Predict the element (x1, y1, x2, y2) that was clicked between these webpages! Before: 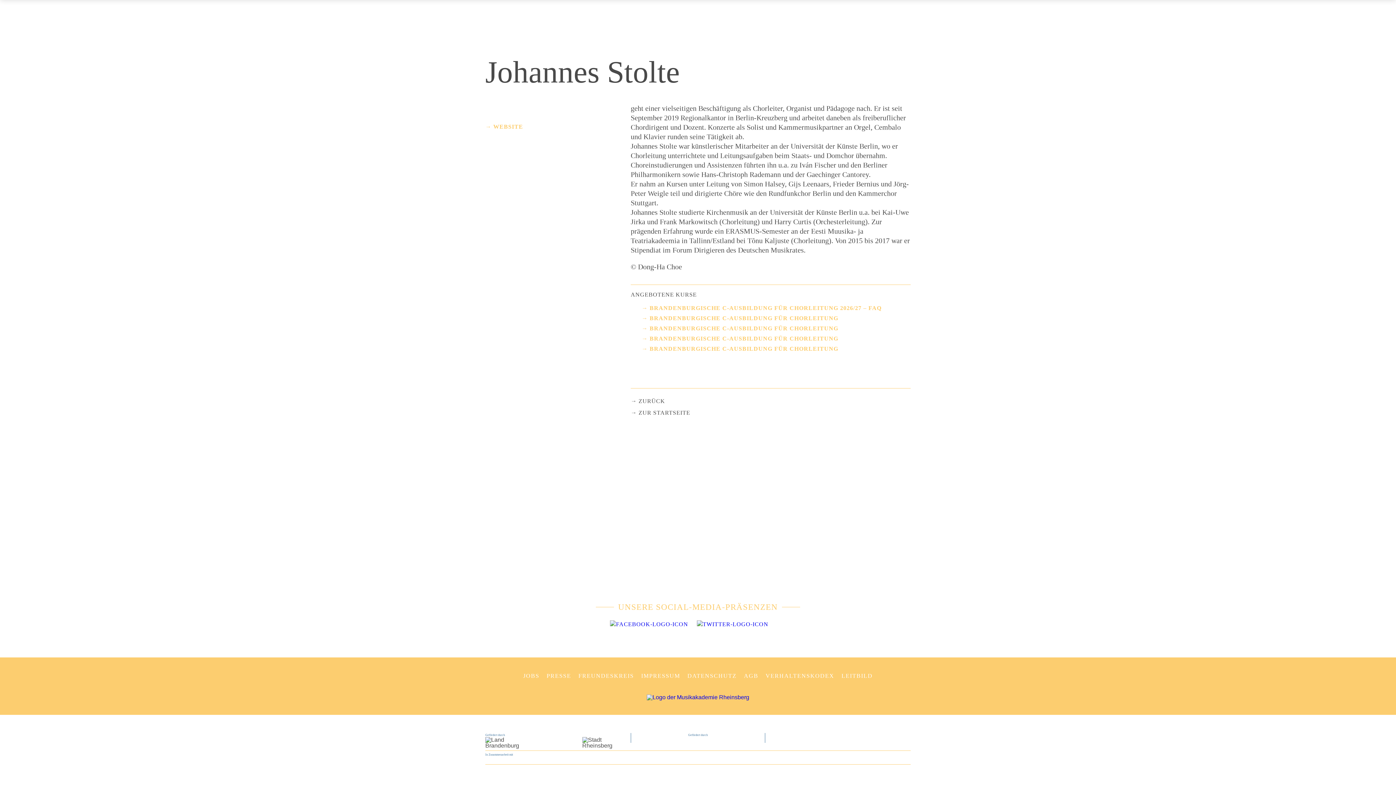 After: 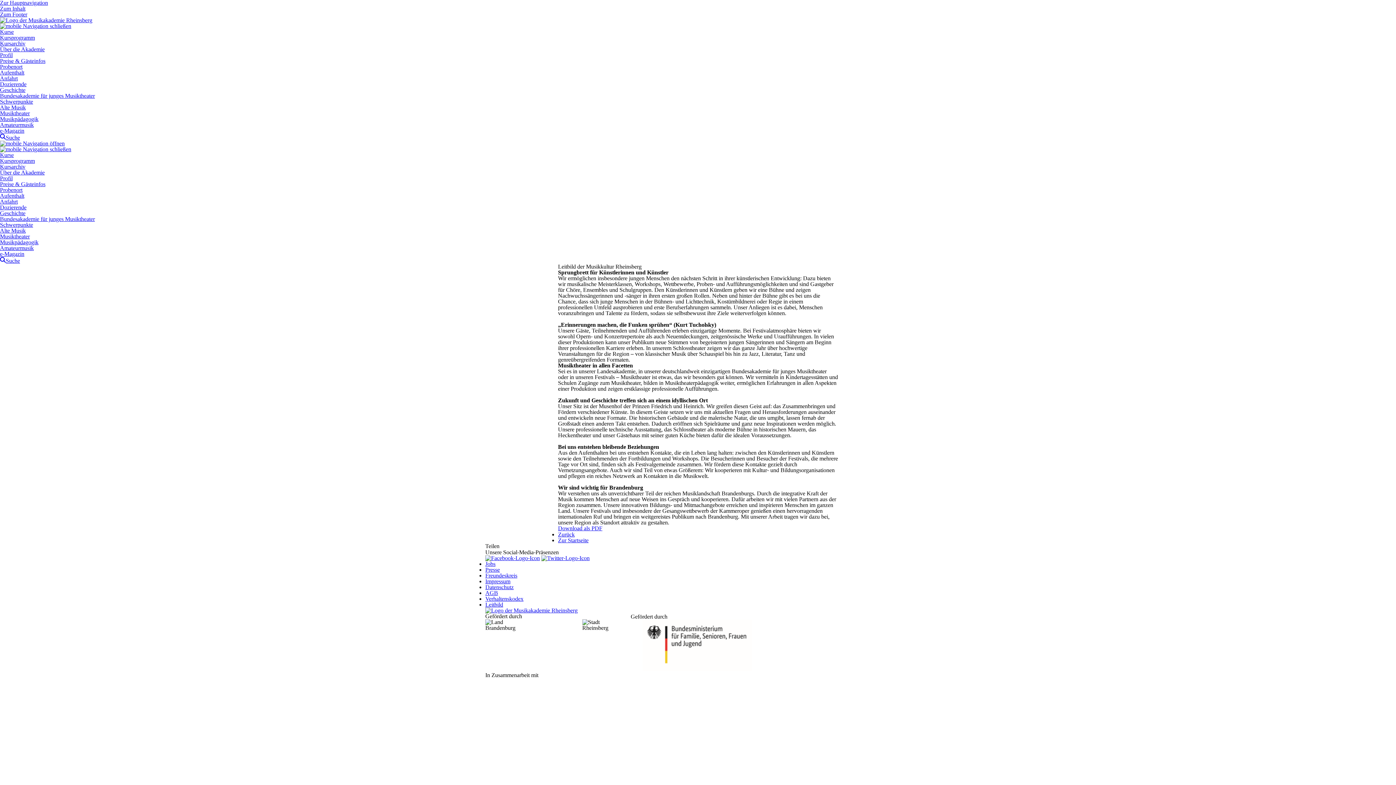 Action: bbox: (841, 672, 872, 680) label: LEITBILD